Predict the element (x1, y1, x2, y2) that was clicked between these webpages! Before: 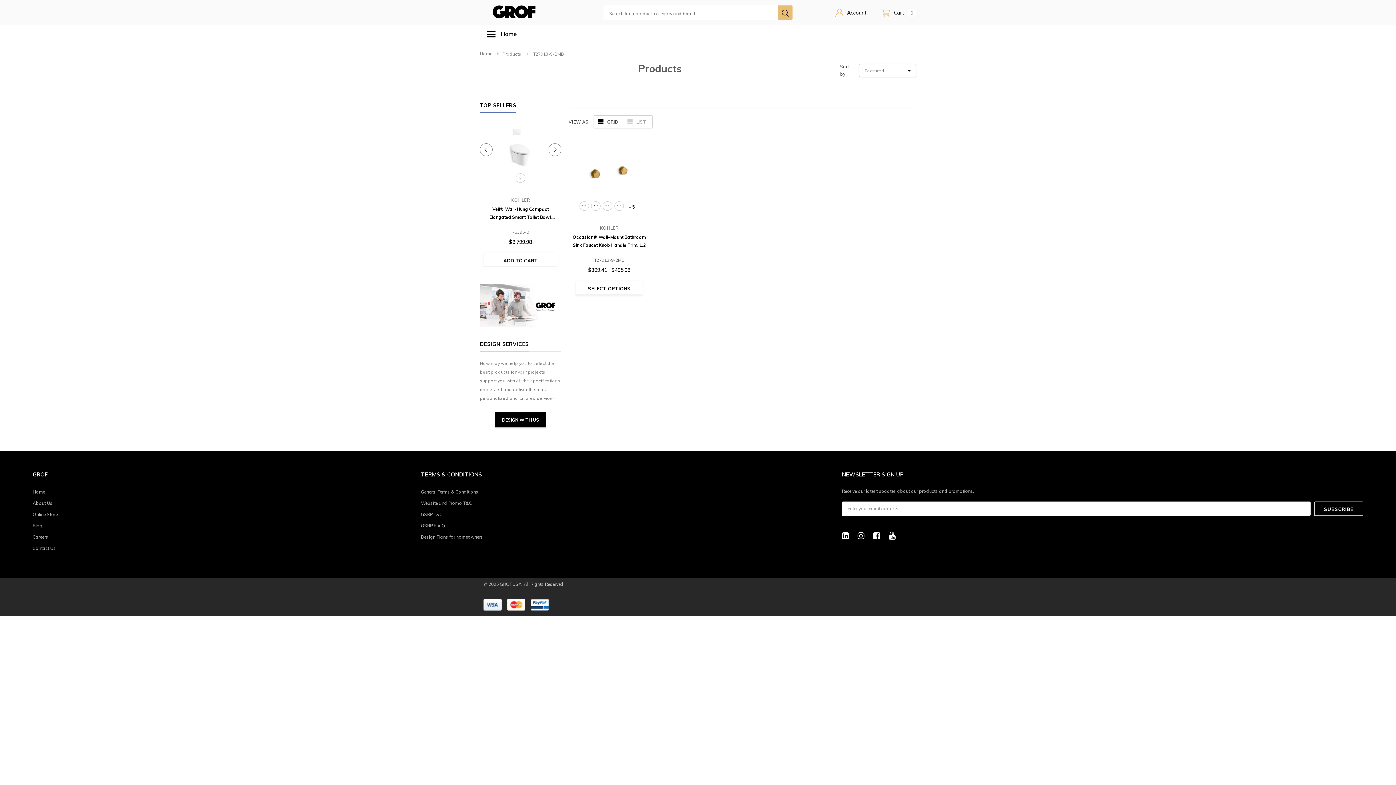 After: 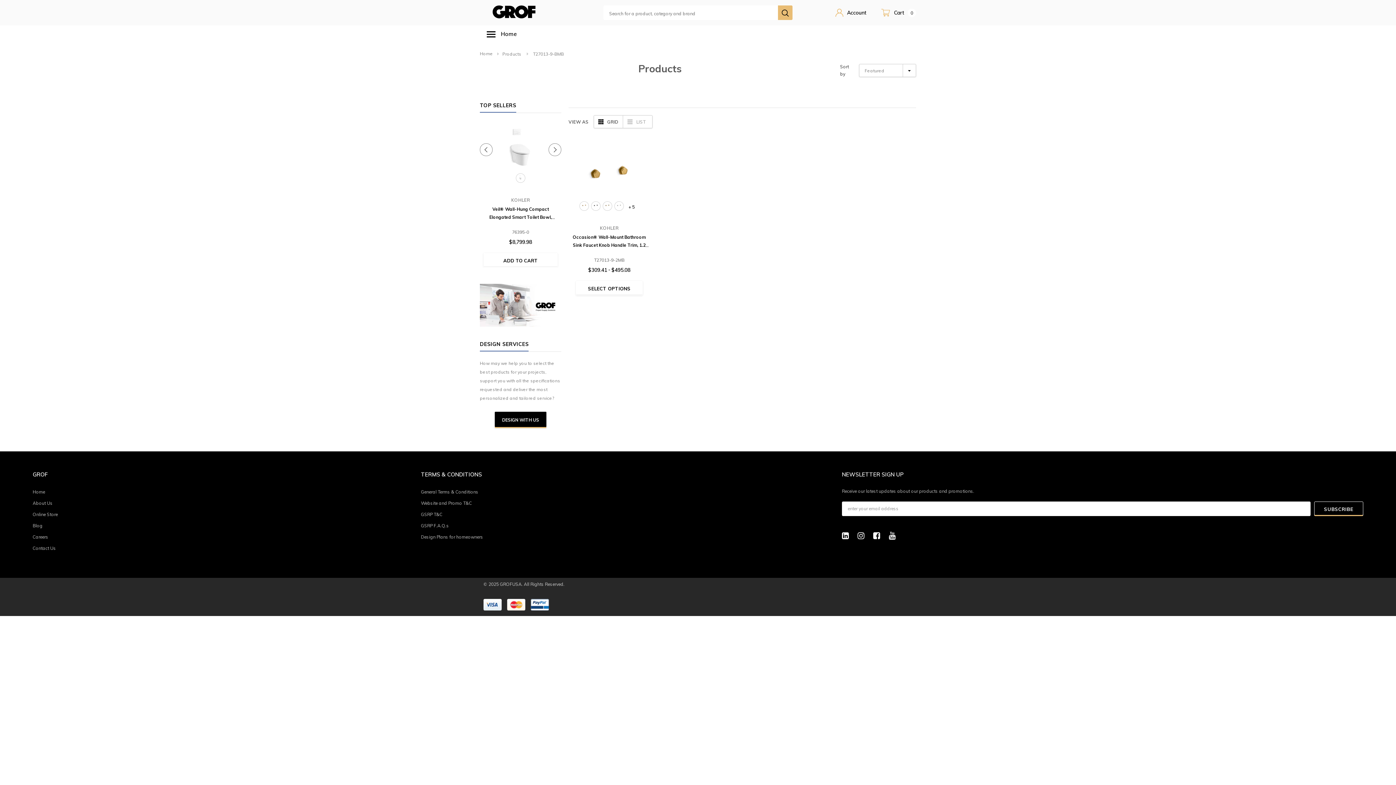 Action: bbox: (842, 530, 853, 540)